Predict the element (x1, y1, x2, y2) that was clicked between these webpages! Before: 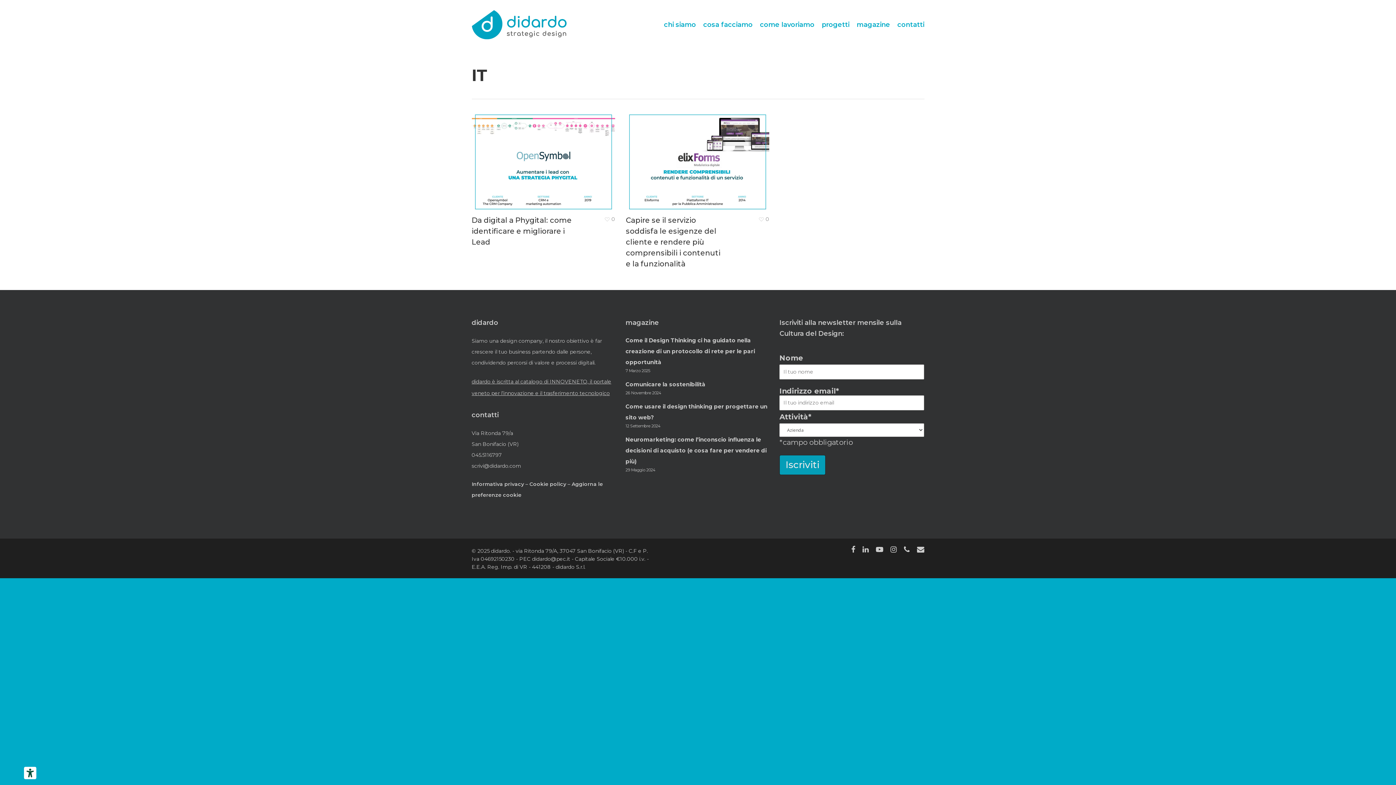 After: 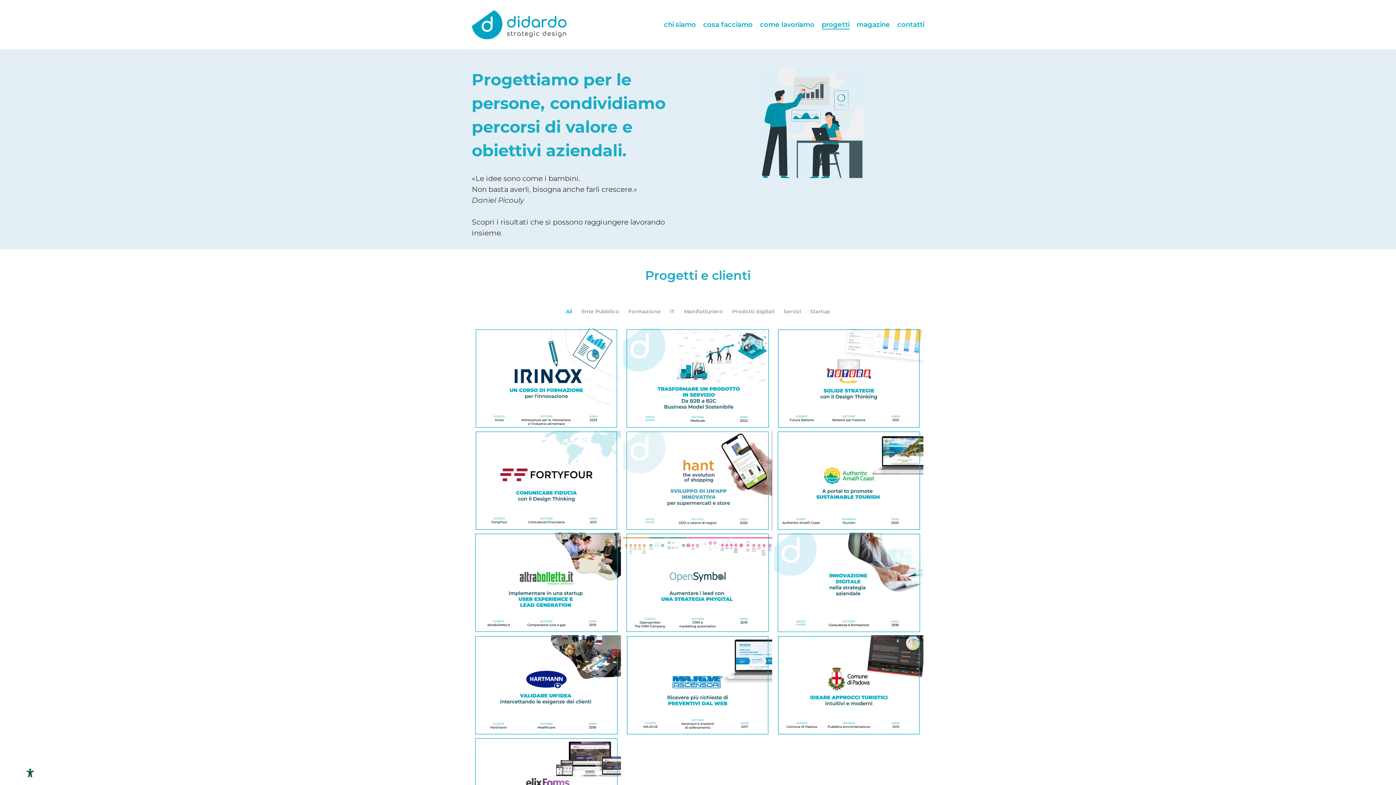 Action: label: progetti bbox: (822, 21, 849, 28)